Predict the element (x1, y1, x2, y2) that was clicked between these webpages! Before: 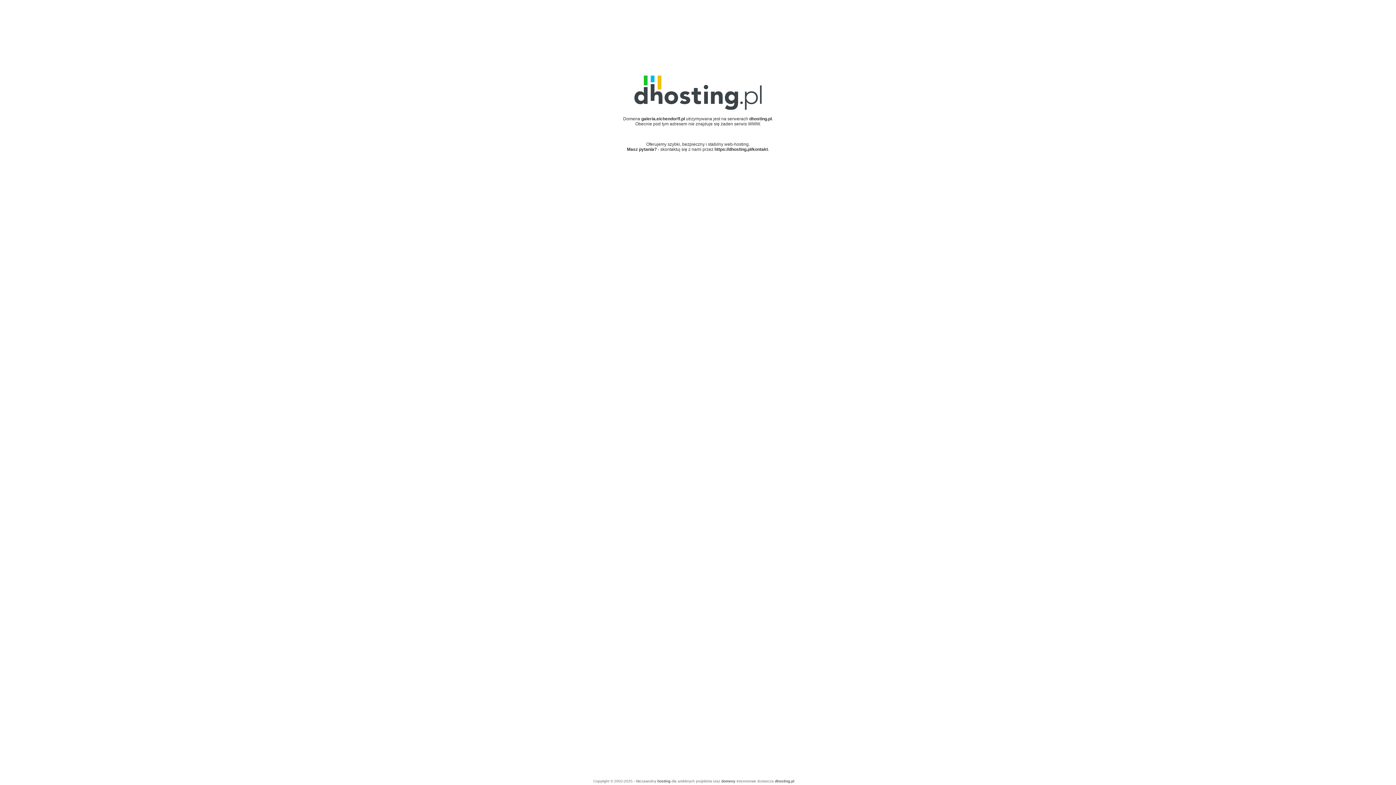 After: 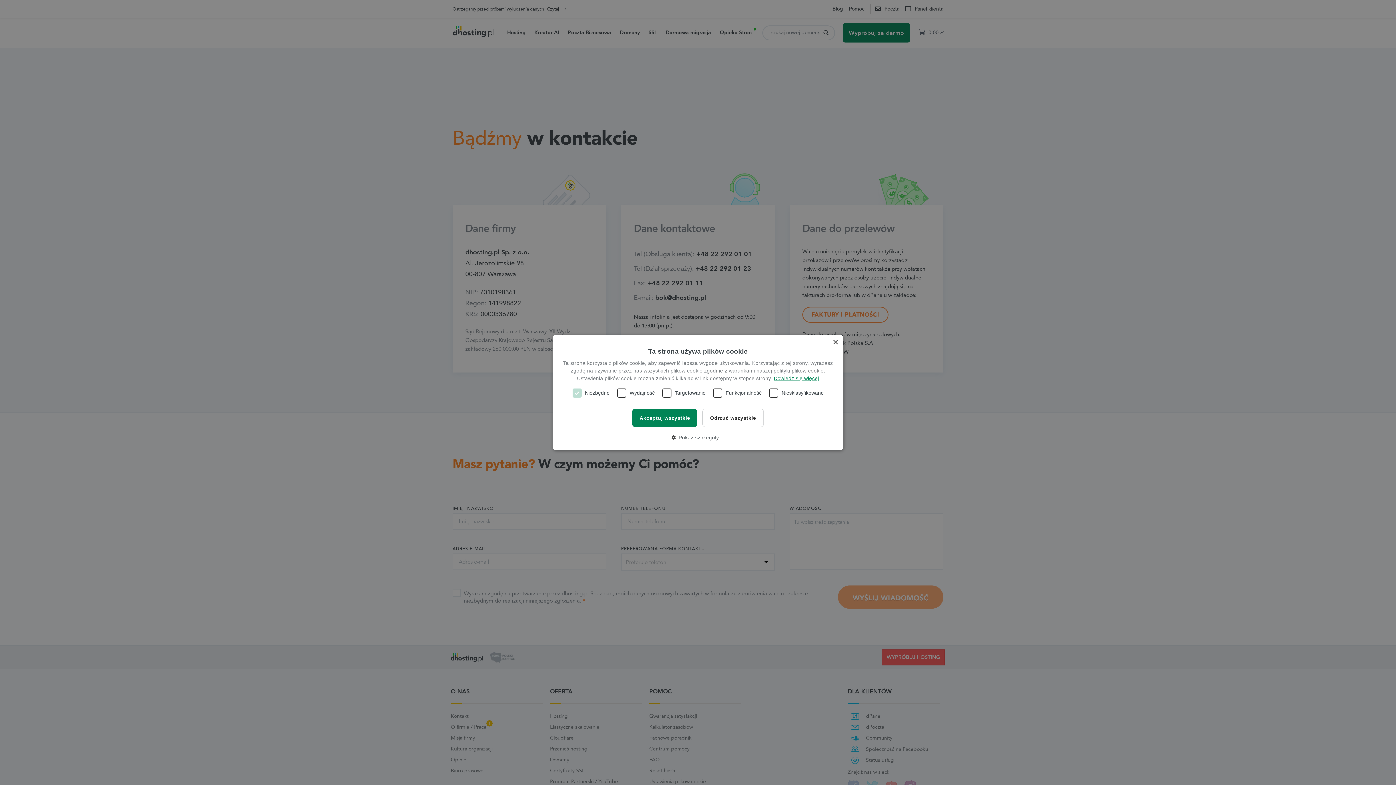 Action: label: https://dhosting.pl/kontakt bbox: (714, 146, 768, 151)